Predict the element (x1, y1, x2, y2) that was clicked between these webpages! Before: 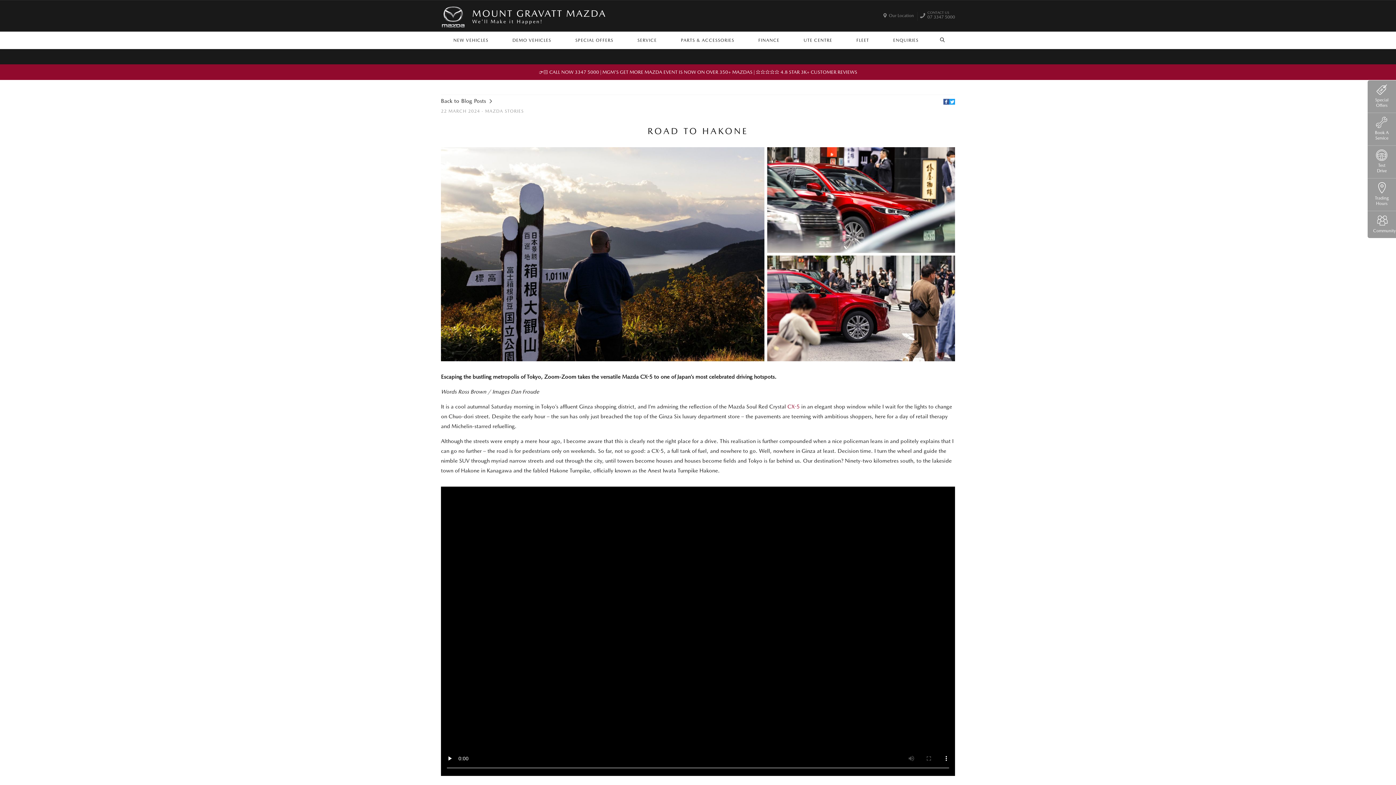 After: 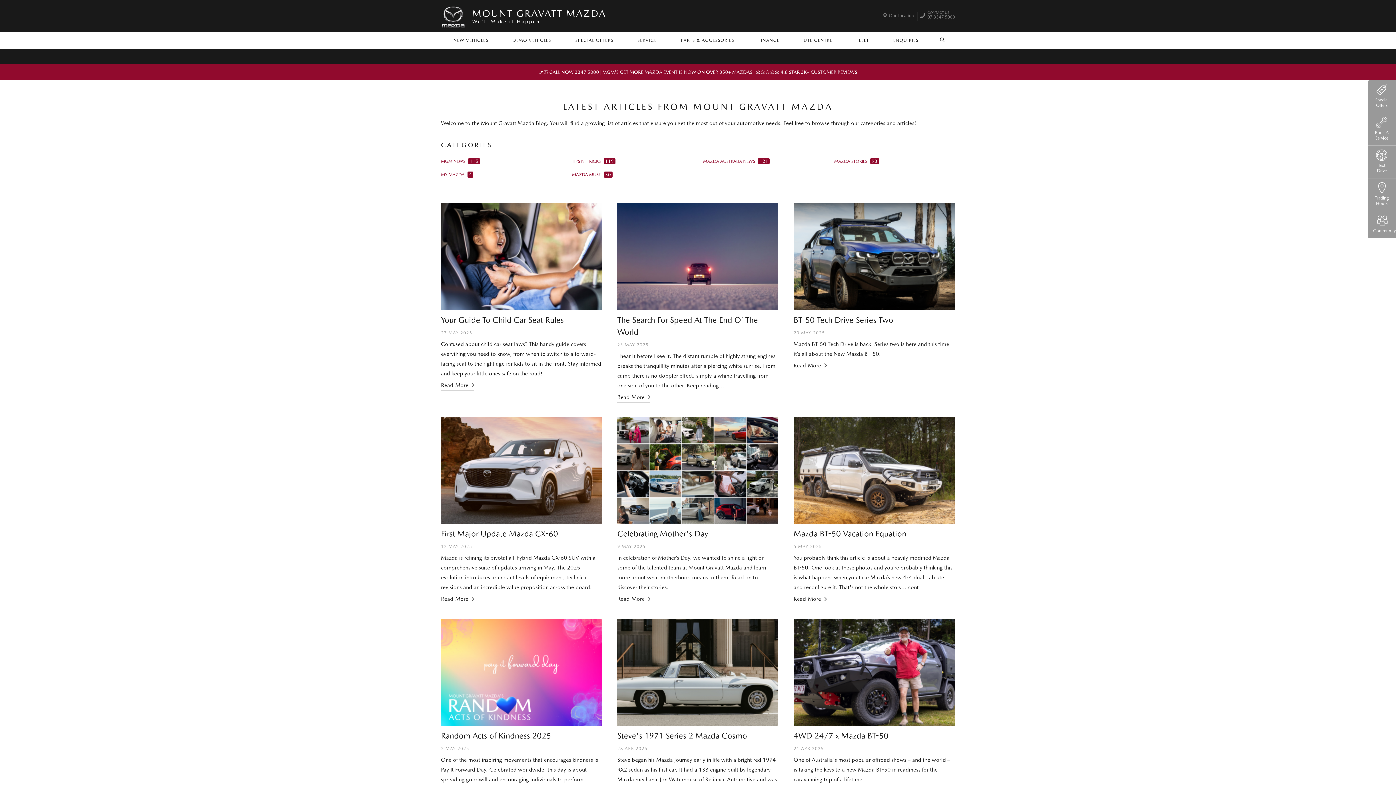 Action: bbox: (441, 96, 492, 106) label: Back to Blog Posts